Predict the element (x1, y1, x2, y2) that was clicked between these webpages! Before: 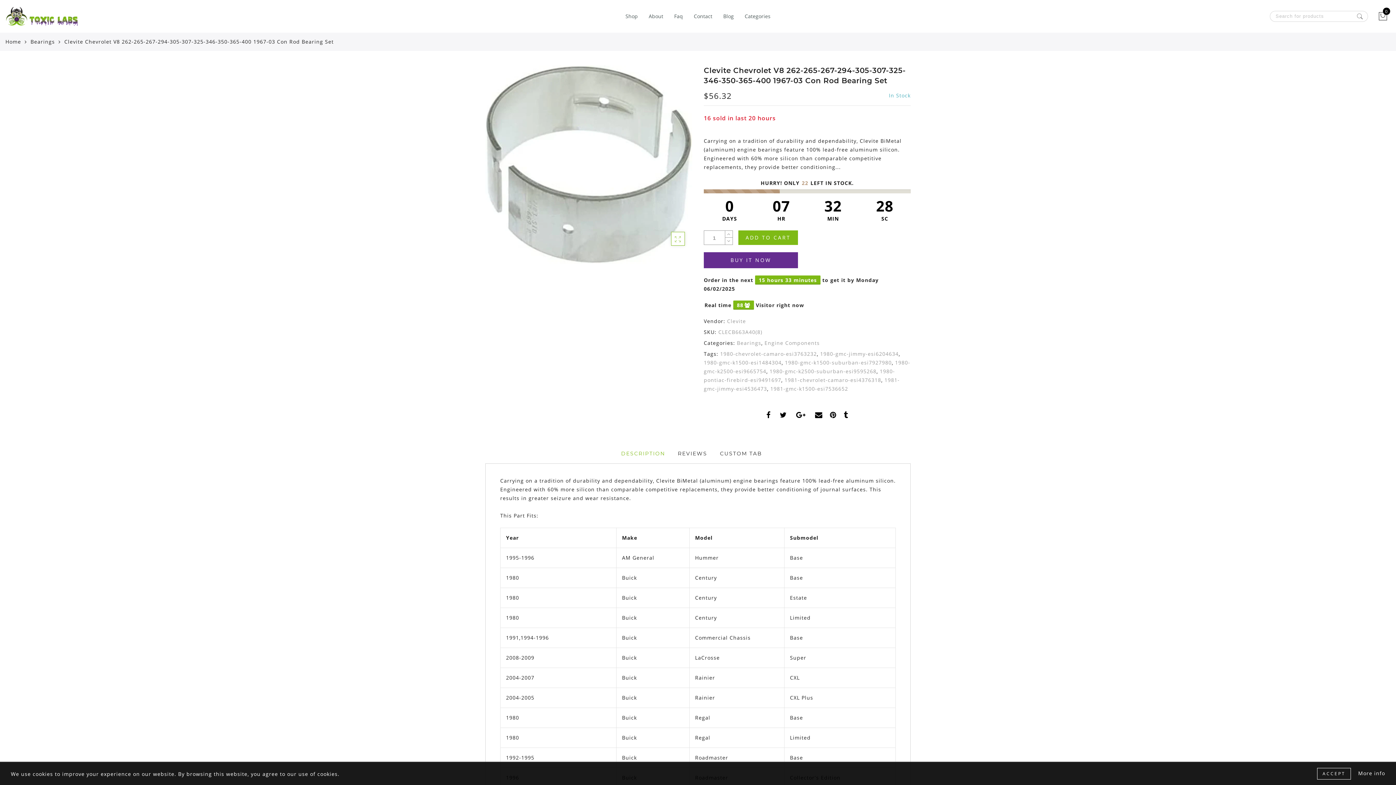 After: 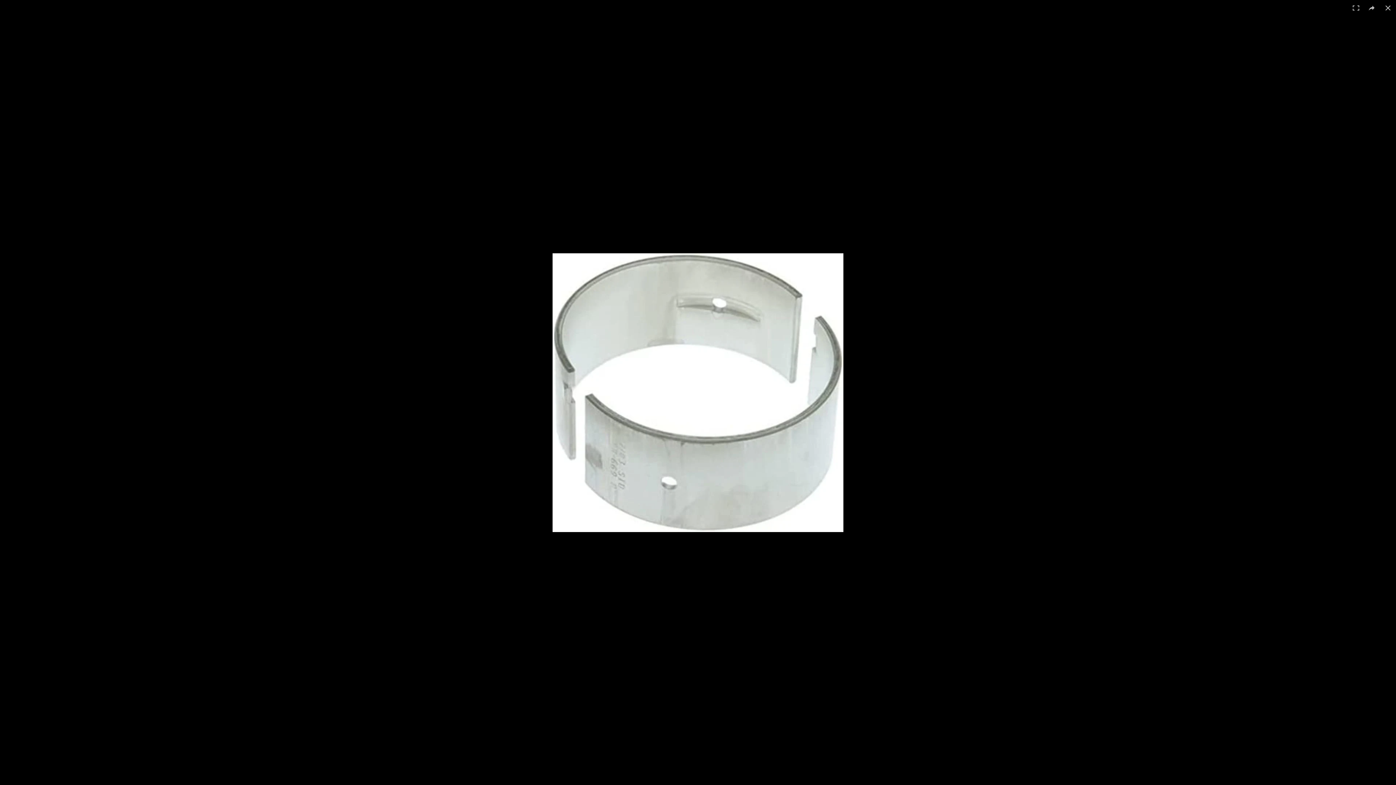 Action: bbox: (671, 232, 685, 245)